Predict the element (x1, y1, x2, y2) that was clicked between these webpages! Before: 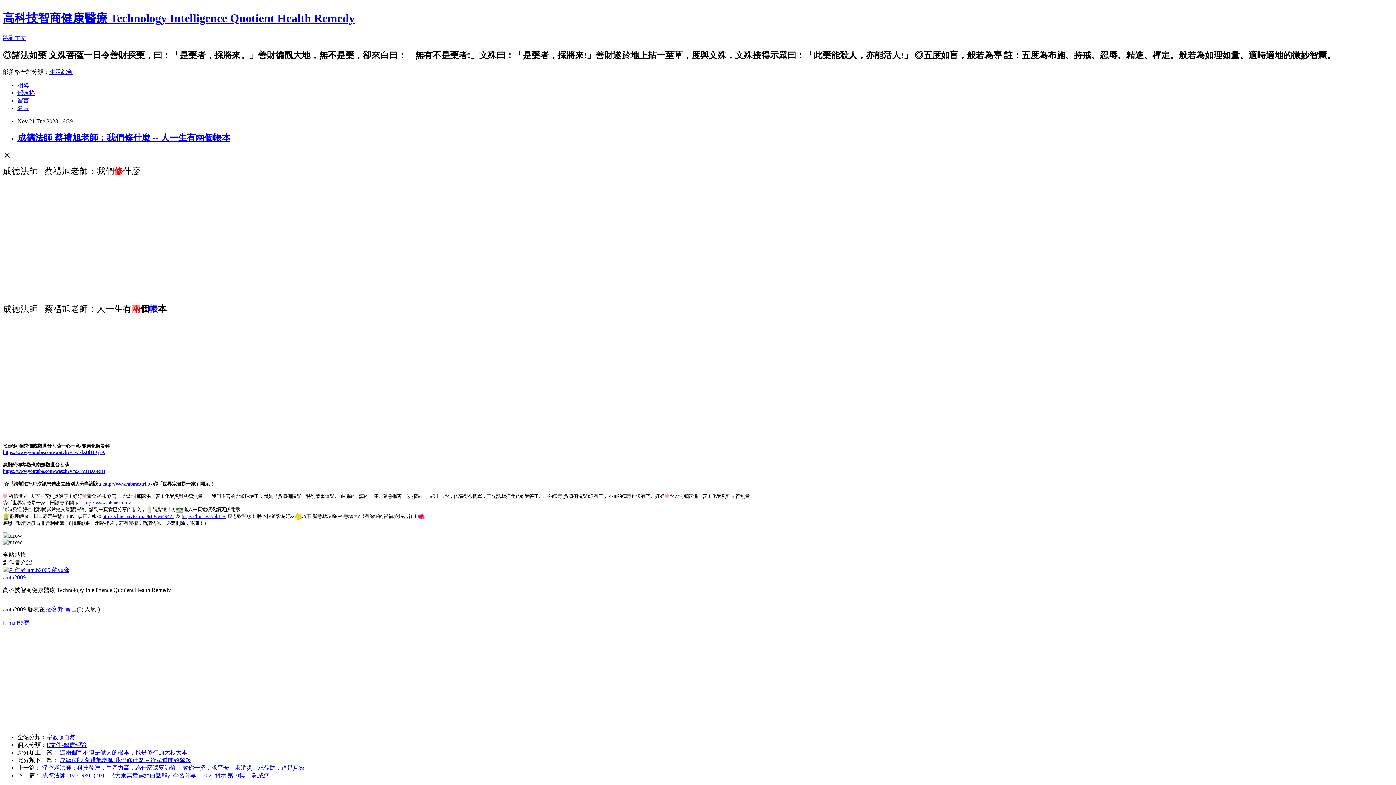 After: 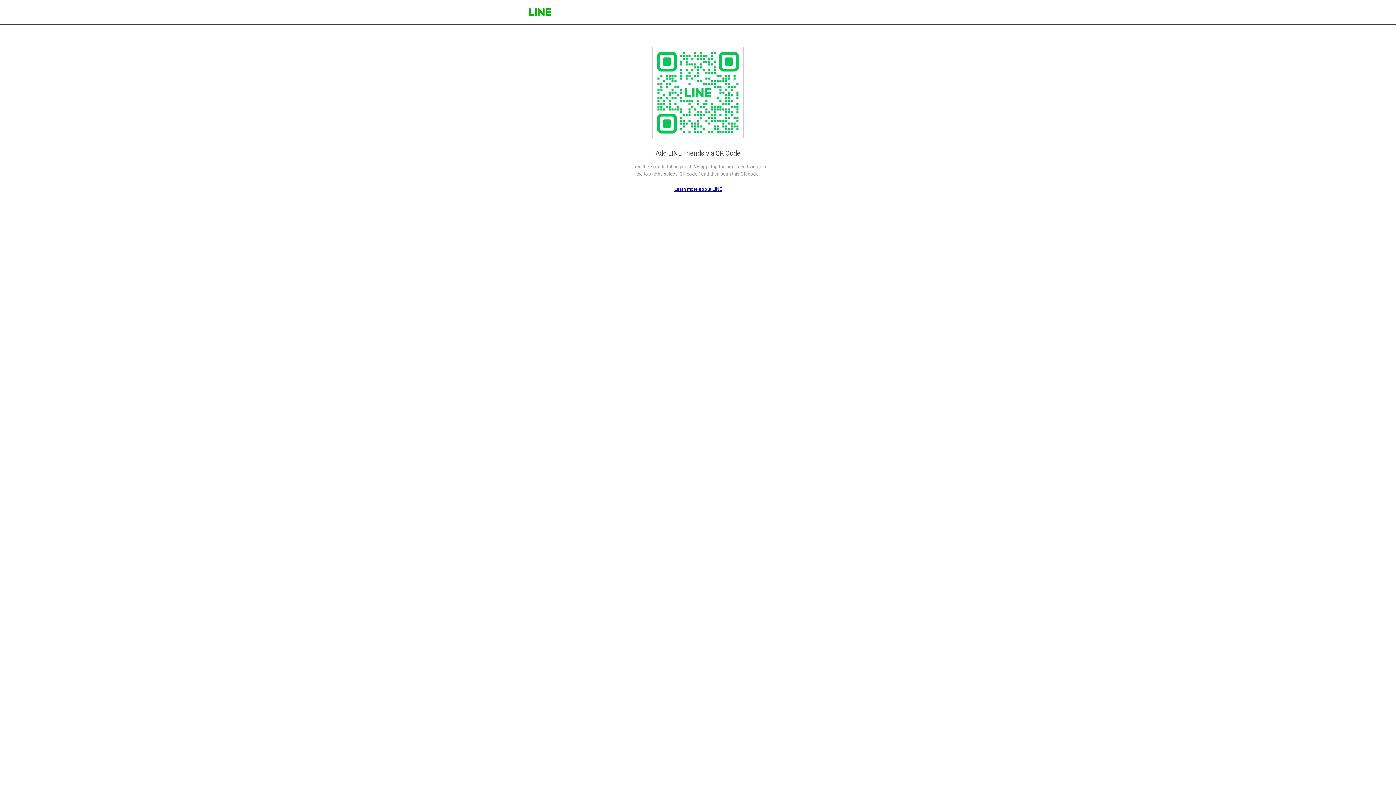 Action: label: https://lin.ee/555kLEe bbox: (181, 513, 226, 519)